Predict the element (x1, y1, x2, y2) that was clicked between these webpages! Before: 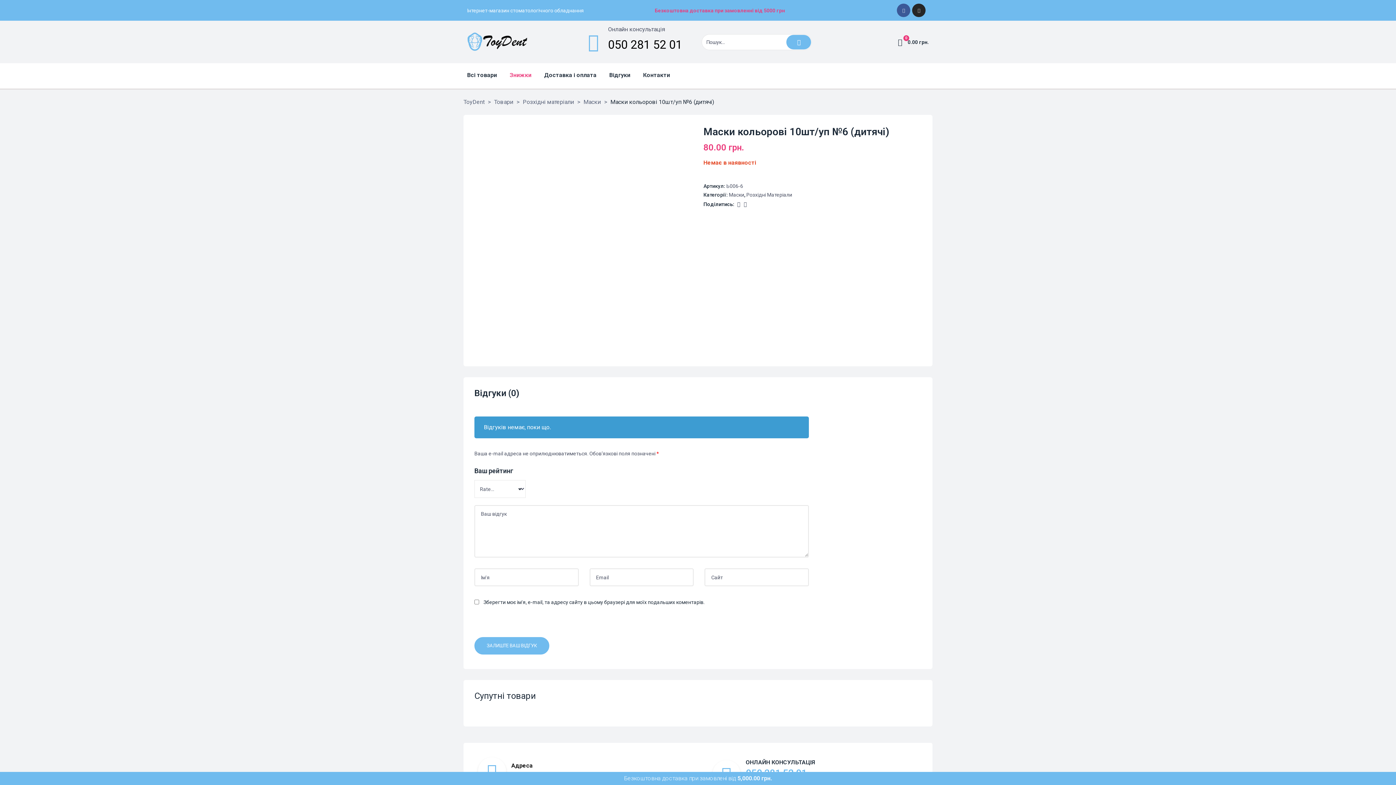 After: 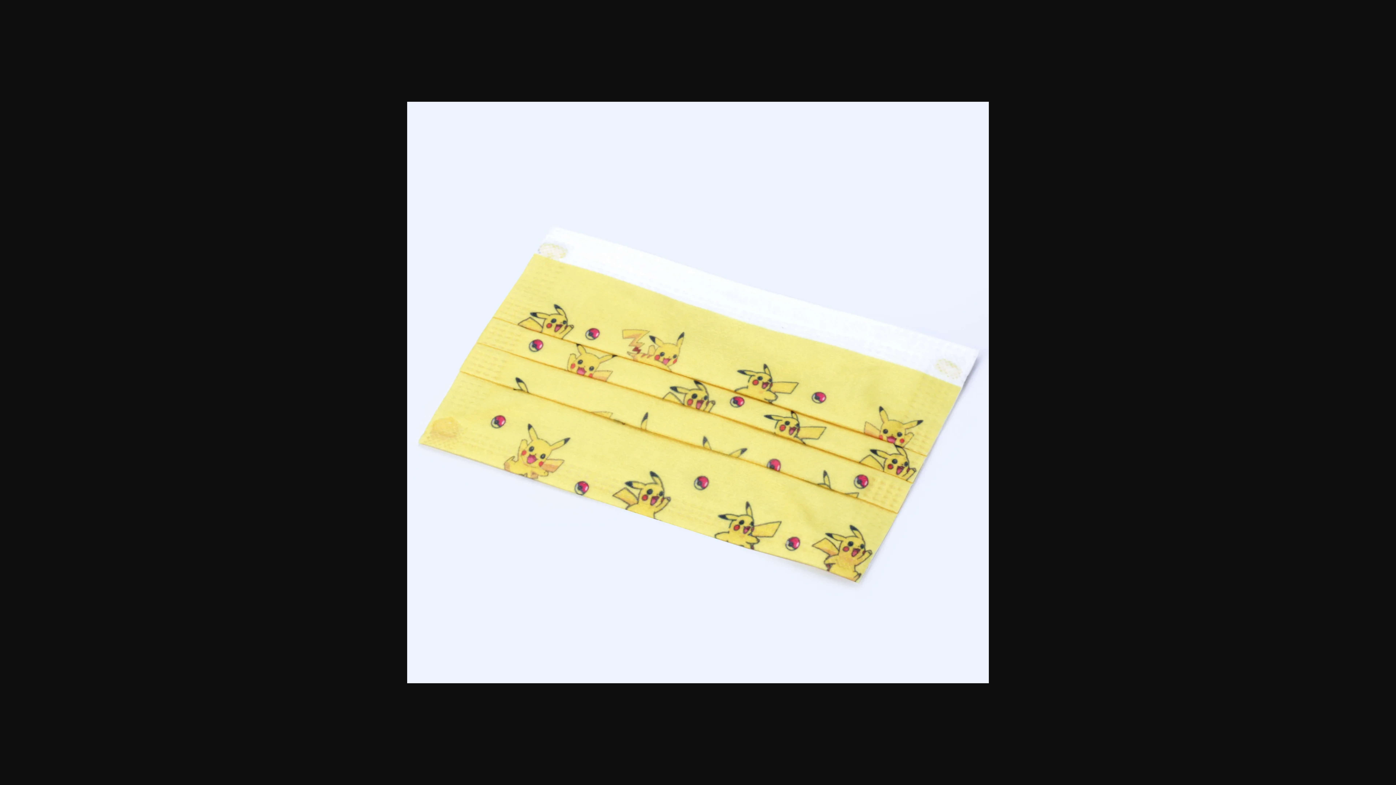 Action: bbox: (474, 125, 692, 344)